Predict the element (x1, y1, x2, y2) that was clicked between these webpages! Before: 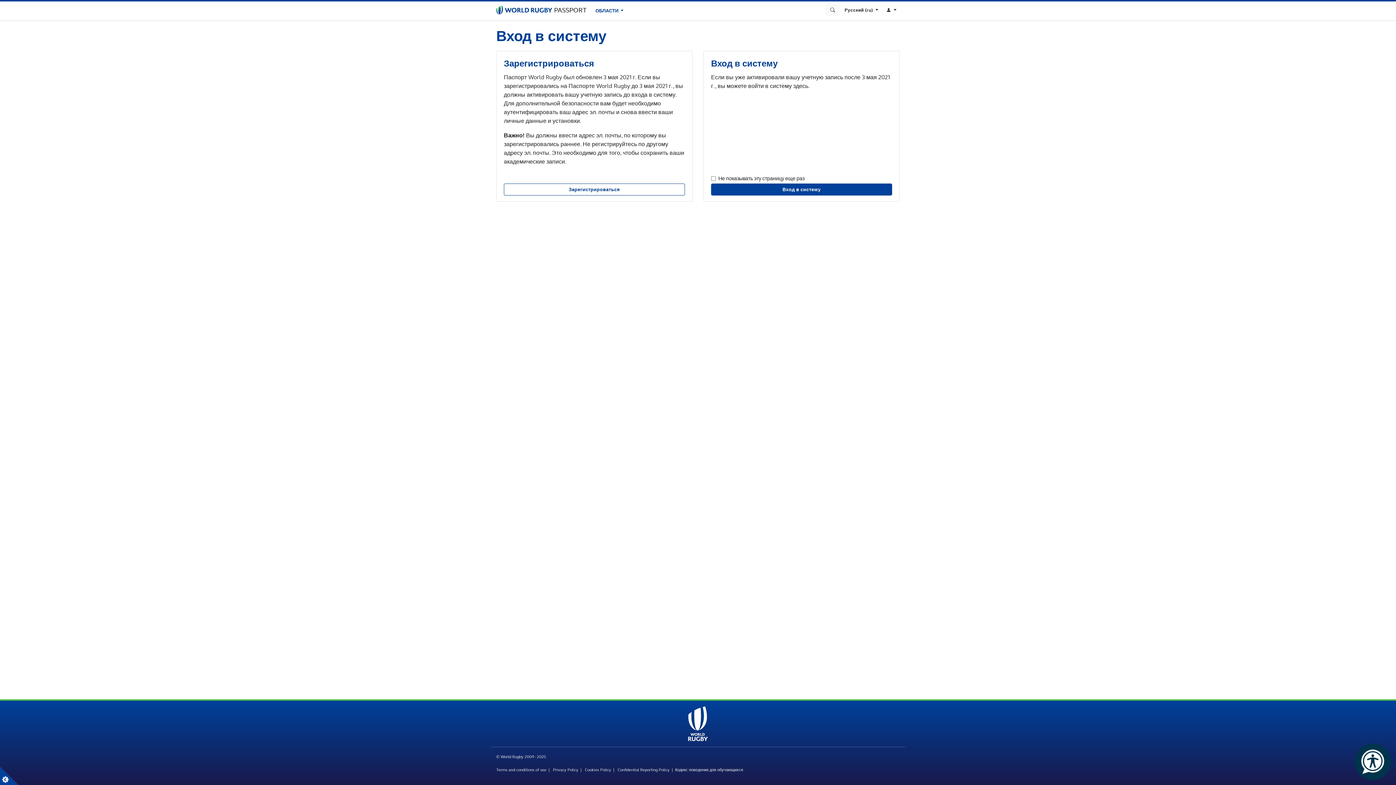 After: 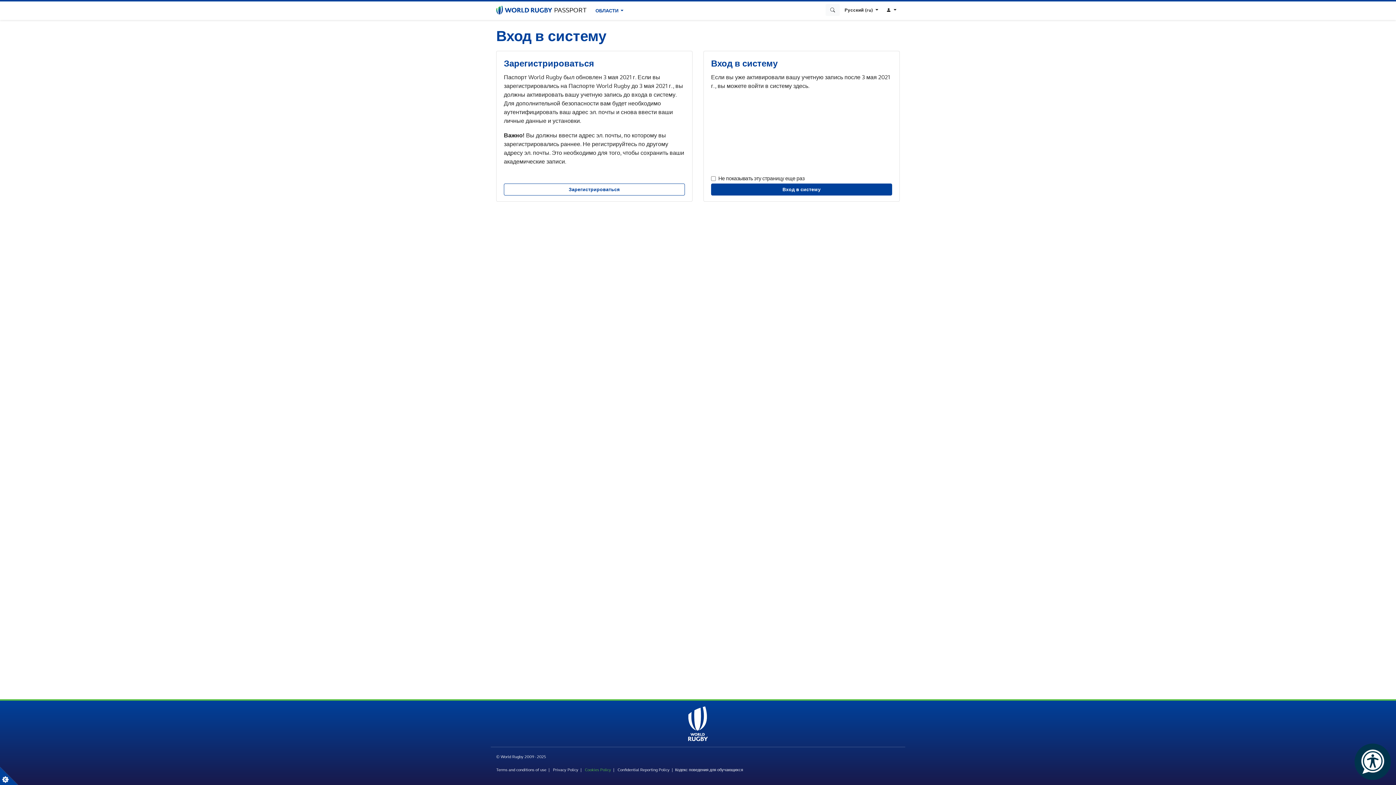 Action: label: Cookies Policy bbox: (585, 767, 611, 772)